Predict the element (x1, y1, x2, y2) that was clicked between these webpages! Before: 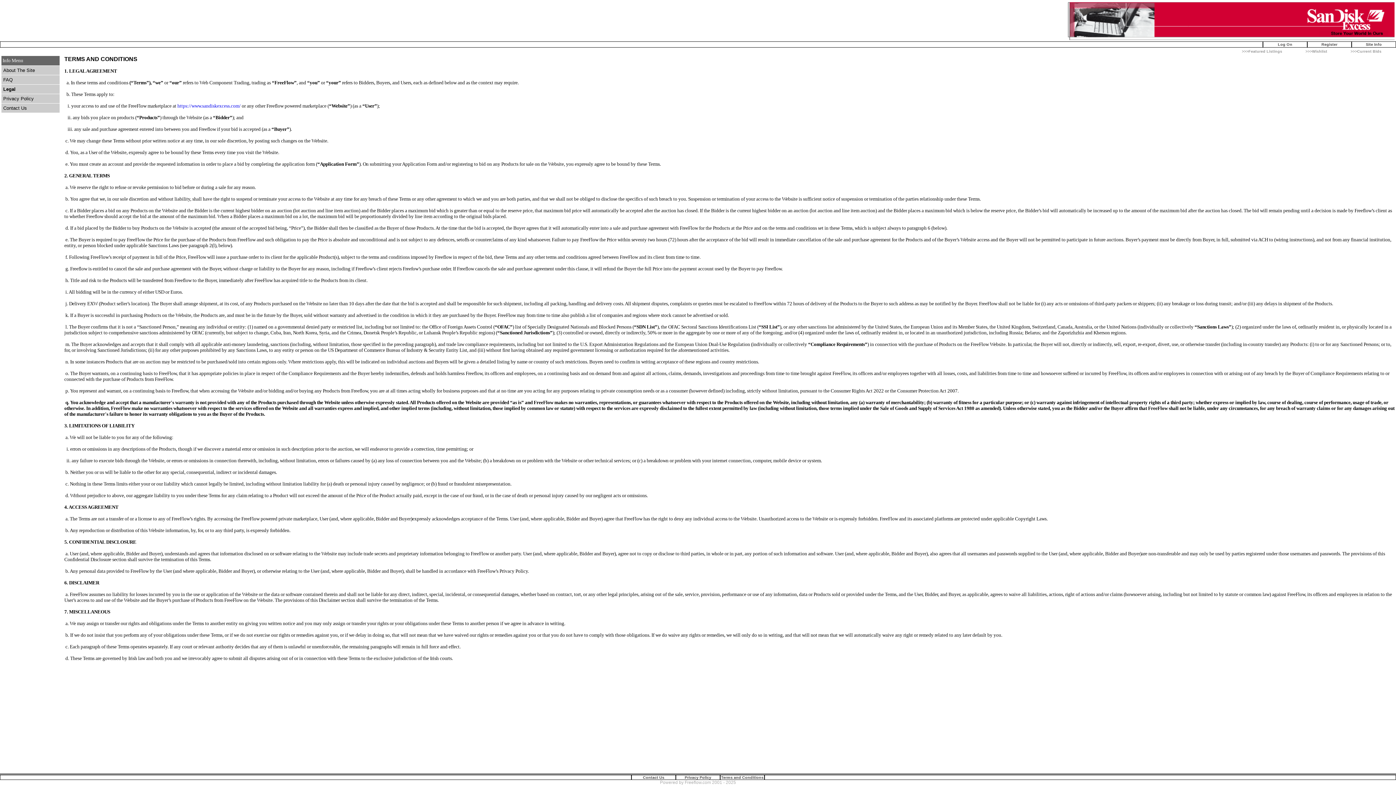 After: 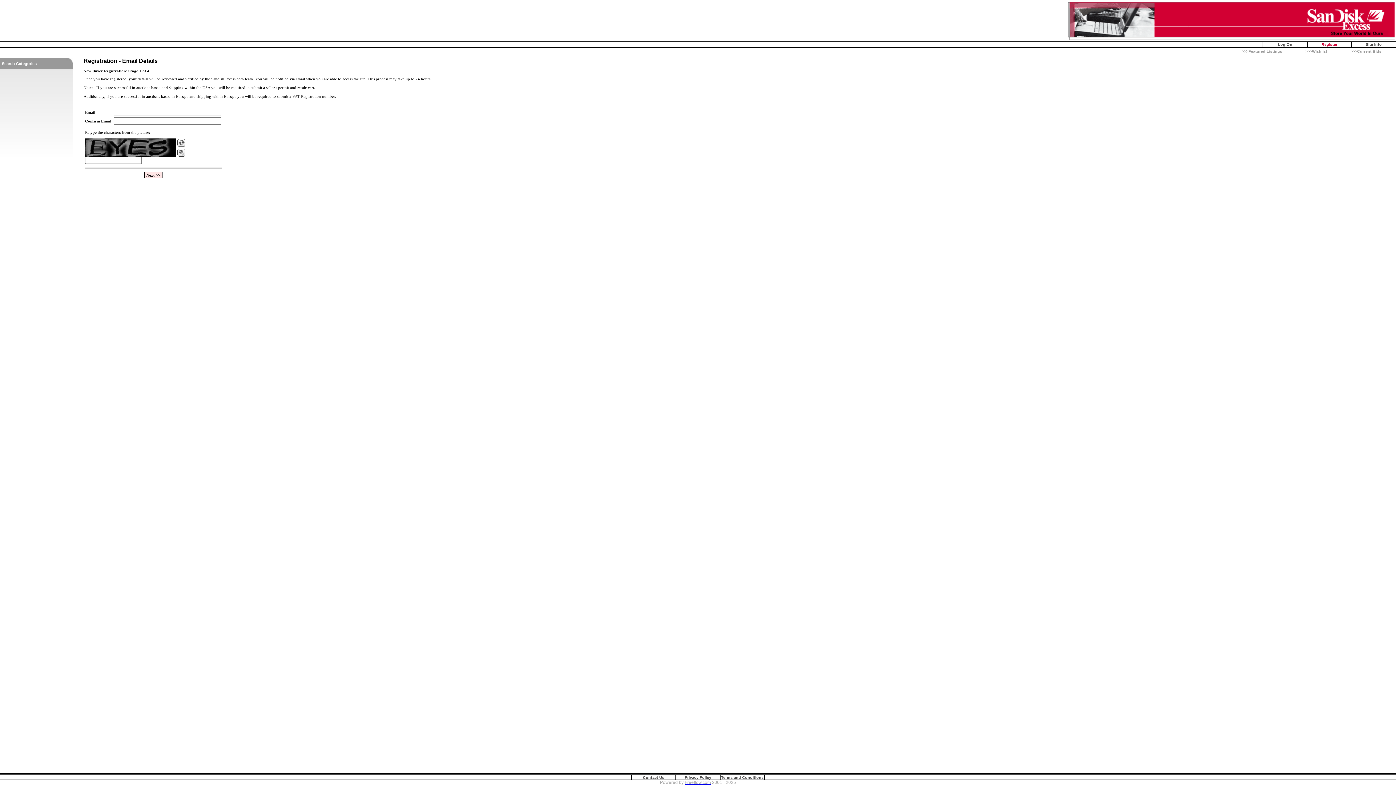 Action: label: Register bbox: (1321, 42, 1337, 46)